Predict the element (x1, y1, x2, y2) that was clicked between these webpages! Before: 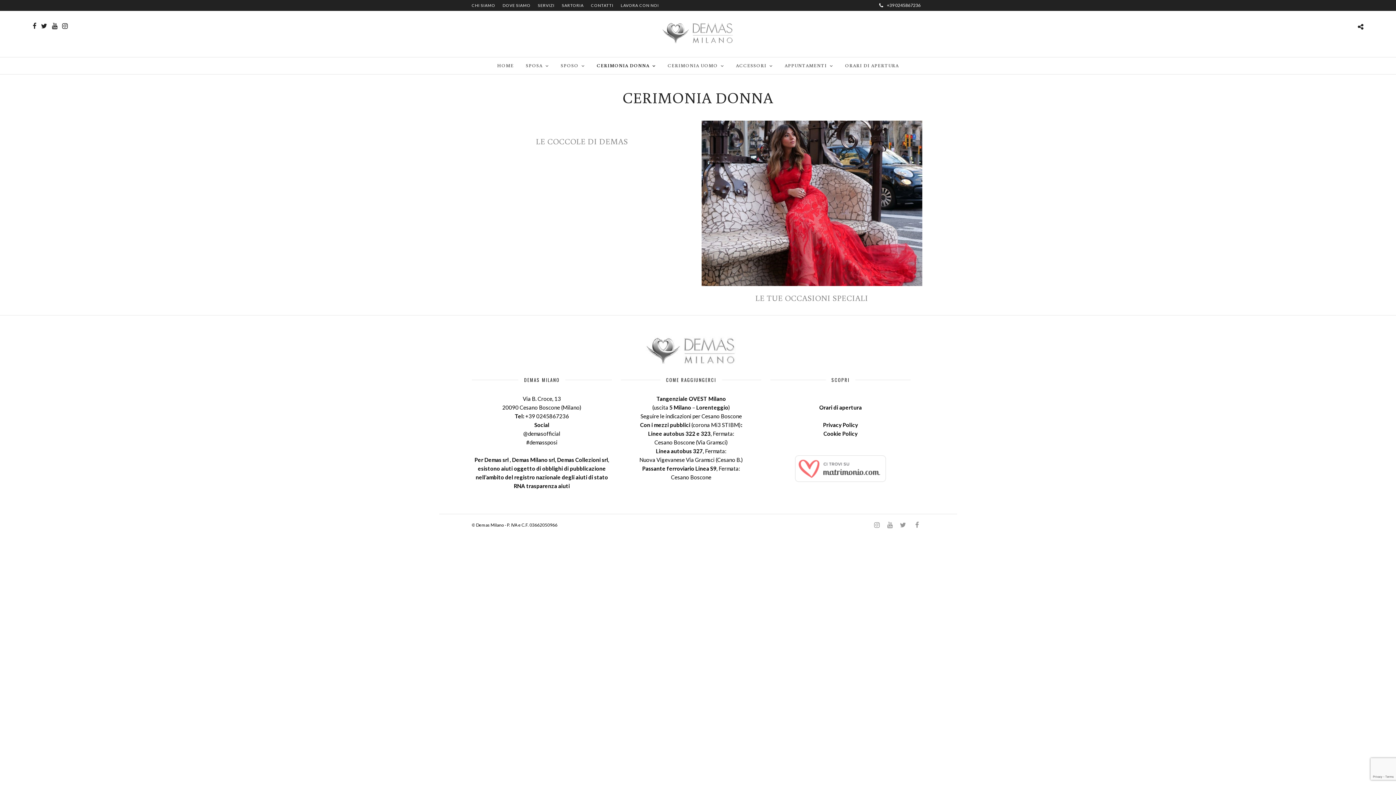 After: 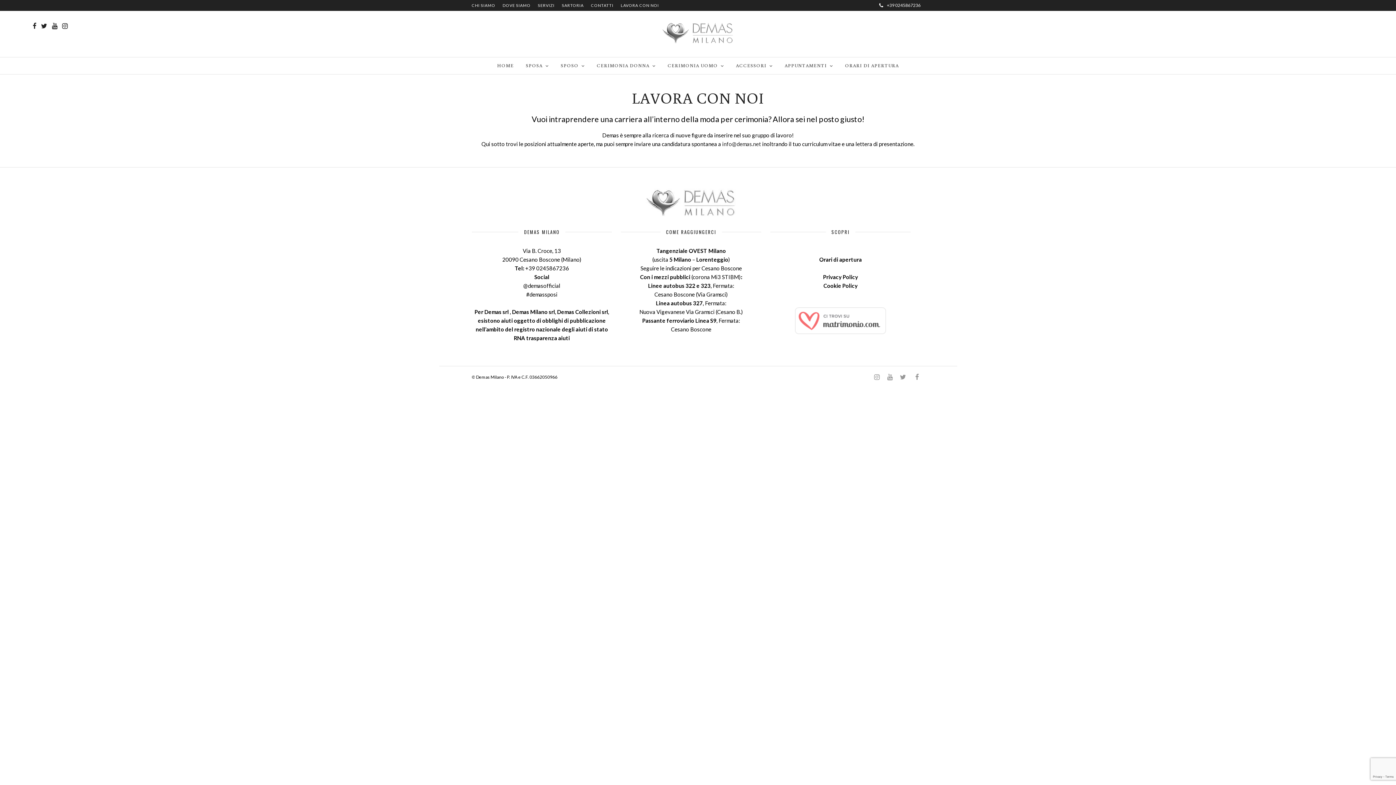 Action: label: LAVORA CON NOI bbox: (620, 2, 659, 7)